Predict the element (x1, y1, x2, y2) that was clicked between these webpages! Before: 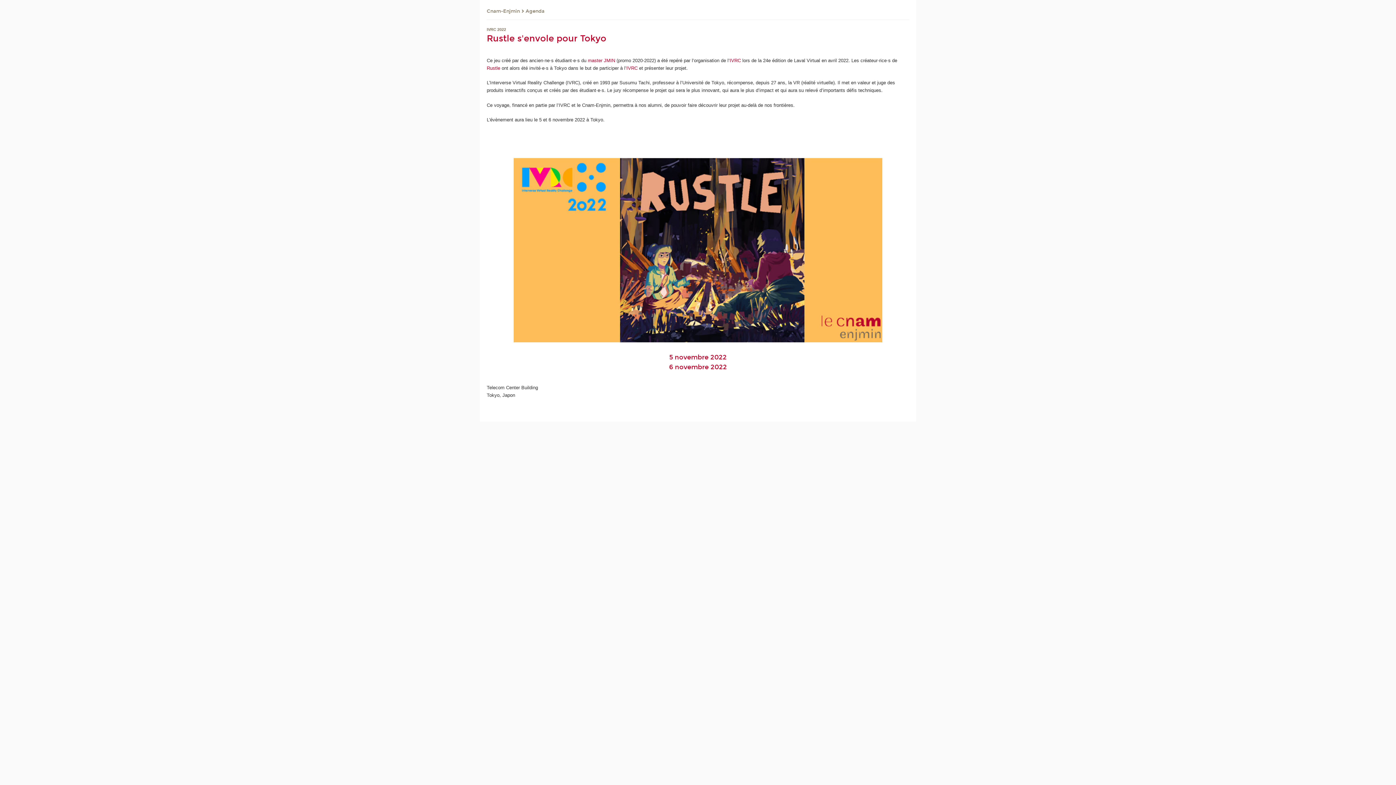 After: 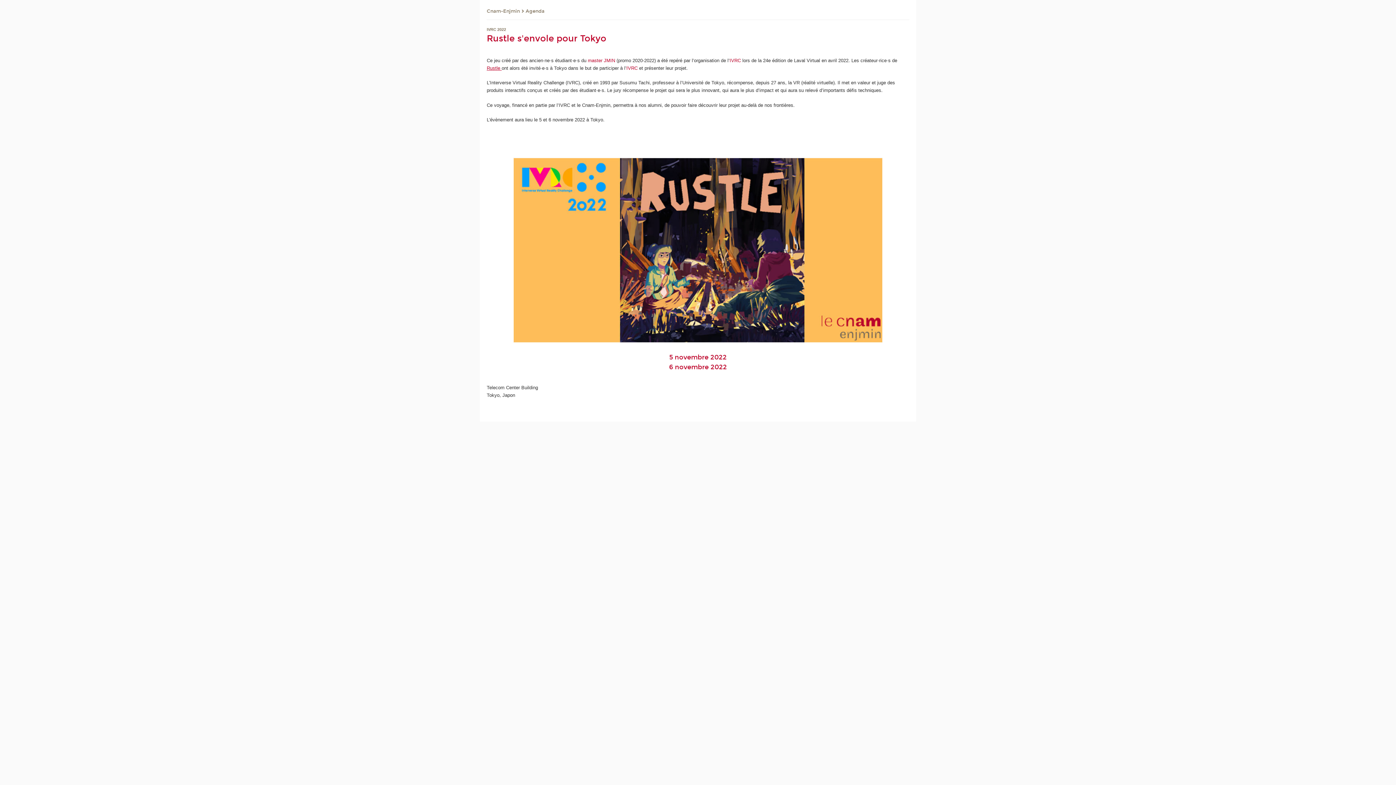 Action: bbox: (486, 65, 501, 70) label: Rustle 